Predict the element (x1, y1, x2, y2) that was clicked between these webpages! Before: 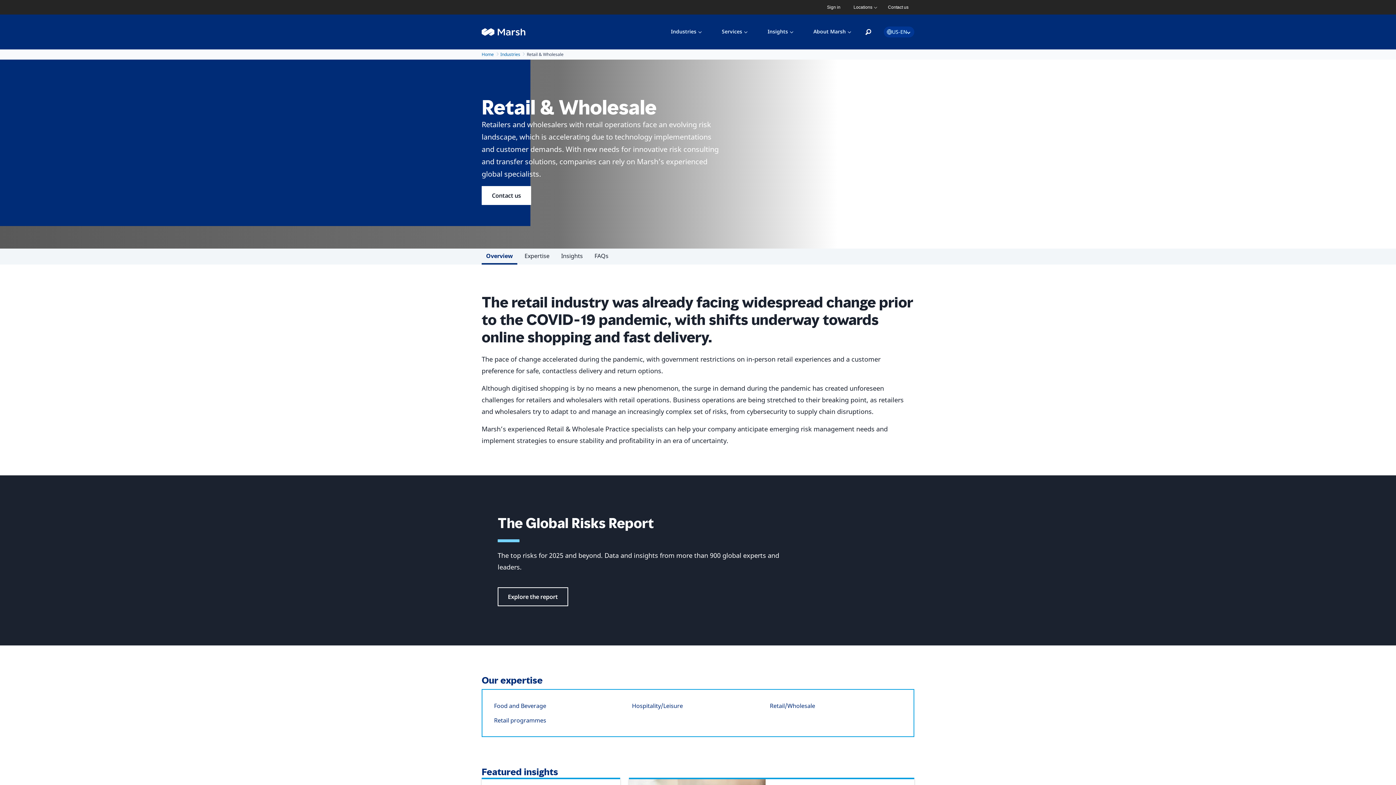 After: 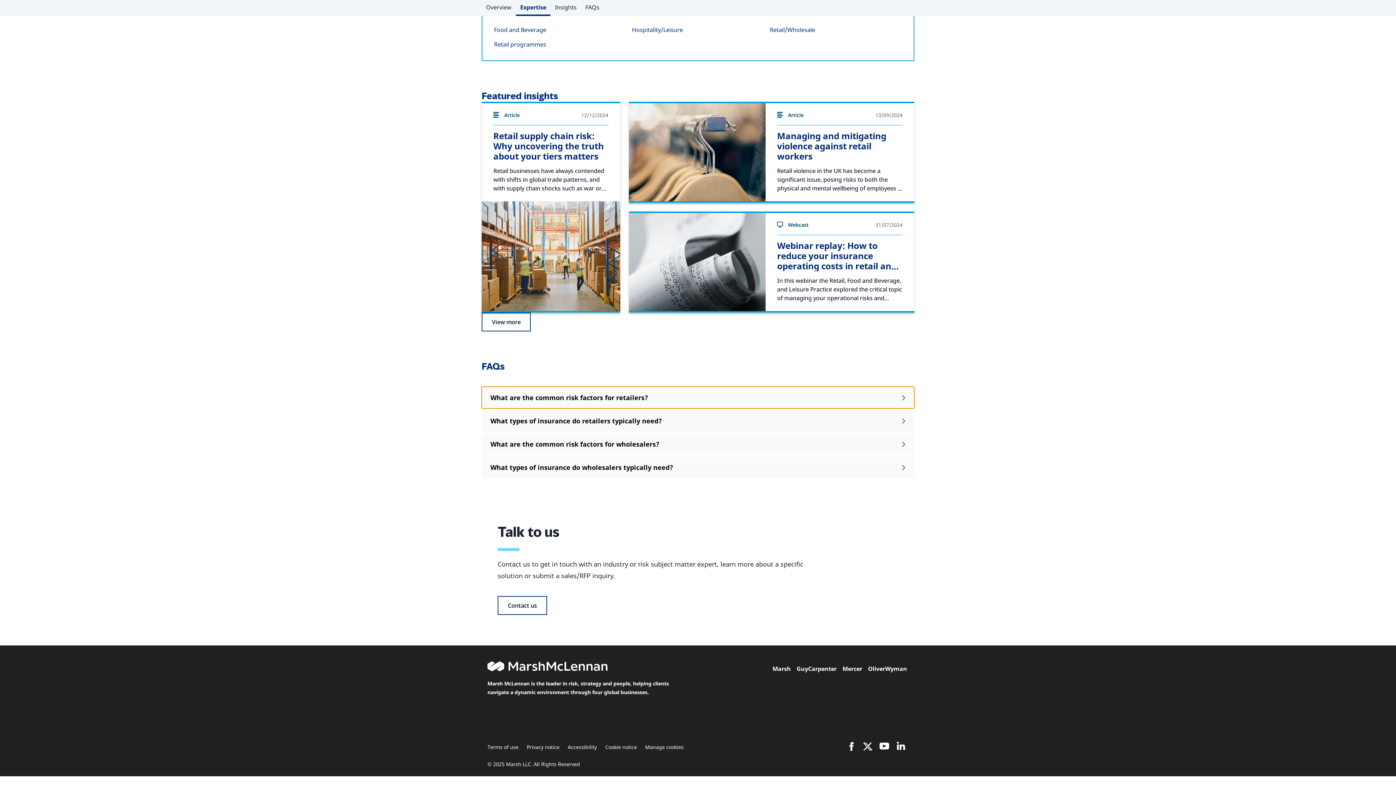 Action: bbox: (590, 248, 612, 263) label: FAQs